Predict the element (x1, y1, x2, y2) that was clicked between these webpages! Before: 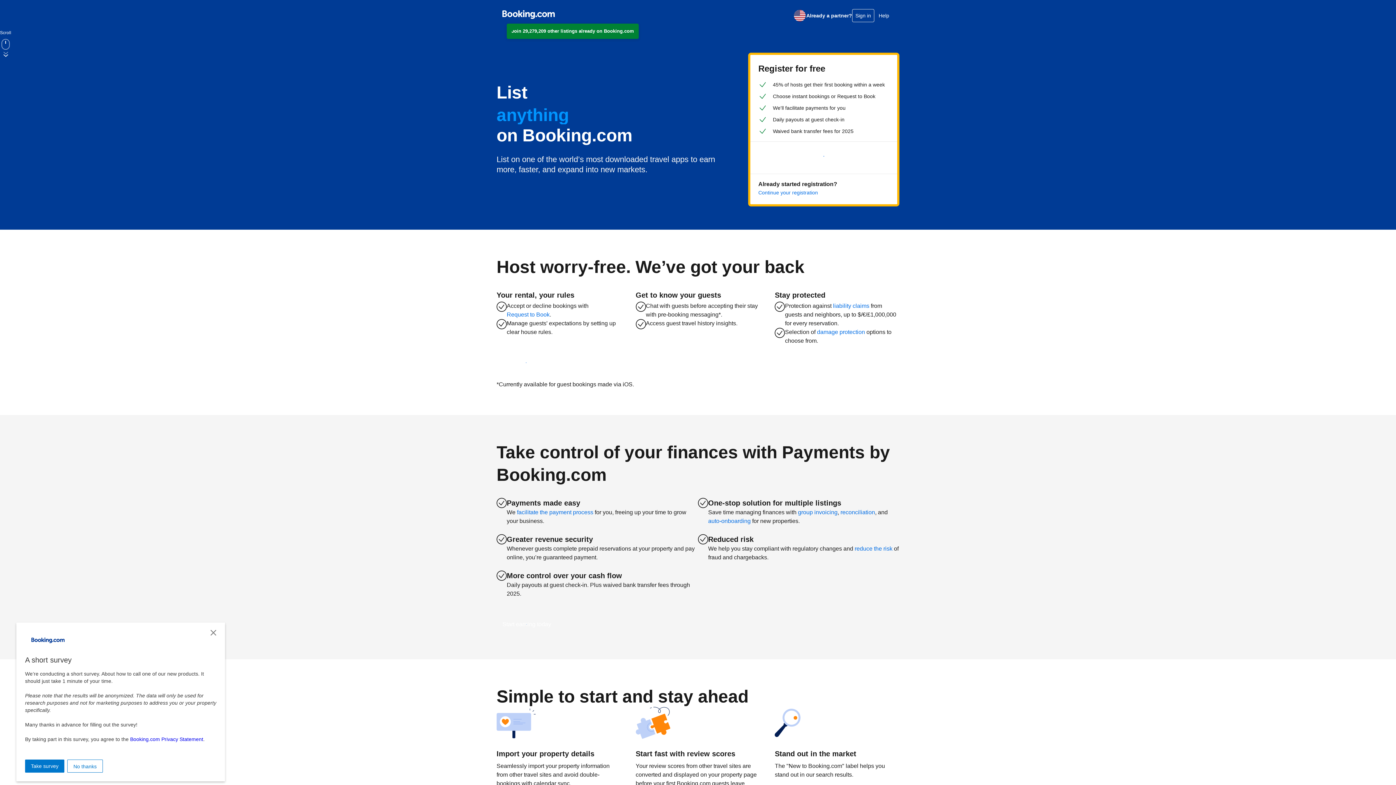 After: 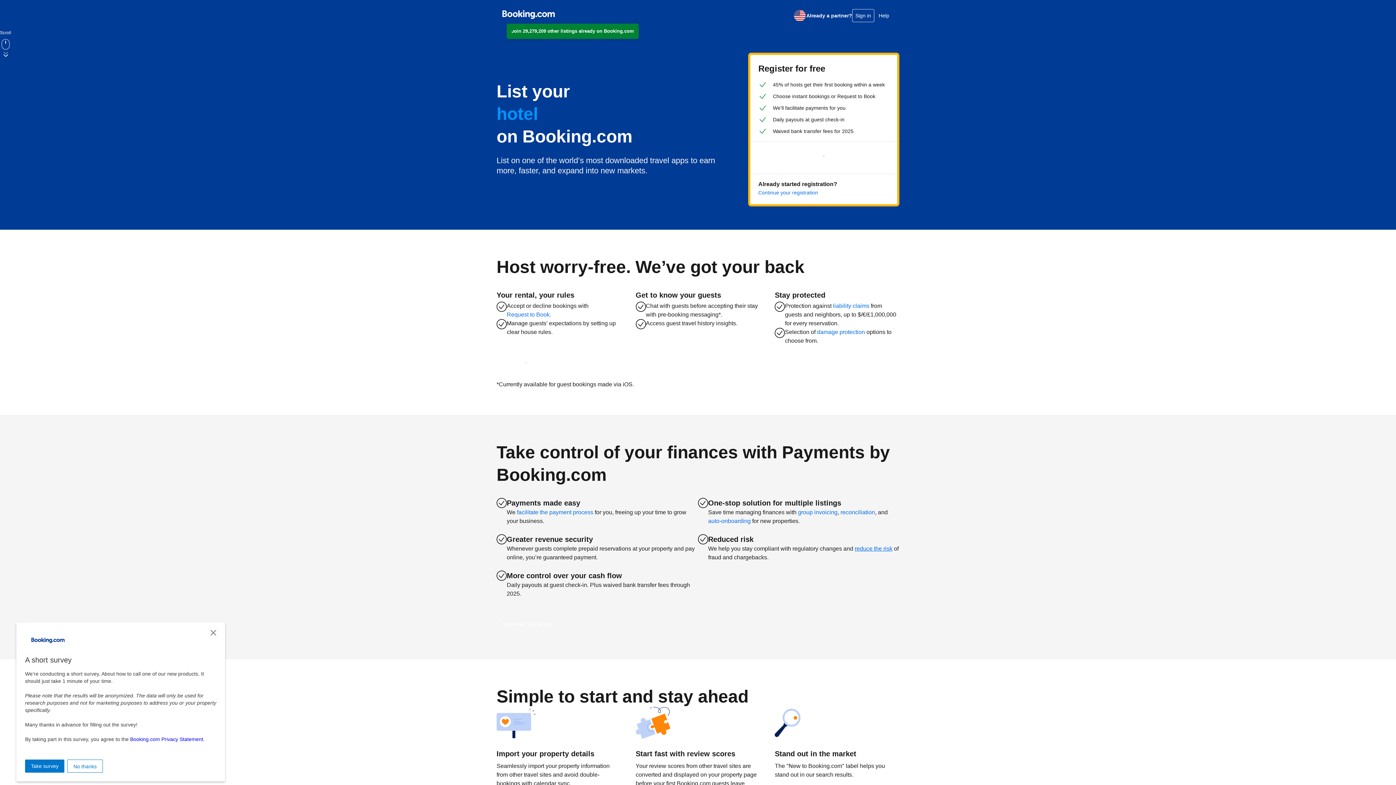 Action: bbox: (854, 544, 892, 553) label: reduce the risk